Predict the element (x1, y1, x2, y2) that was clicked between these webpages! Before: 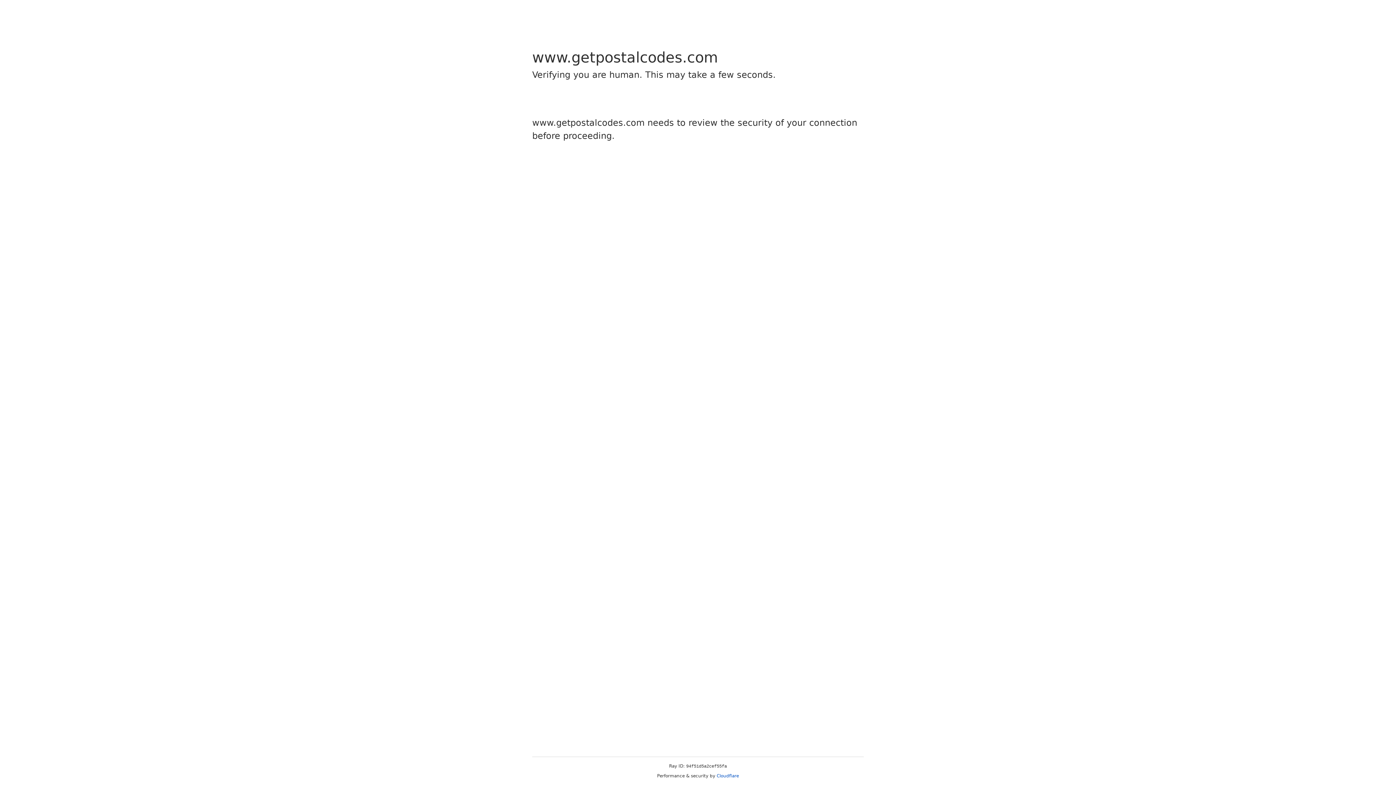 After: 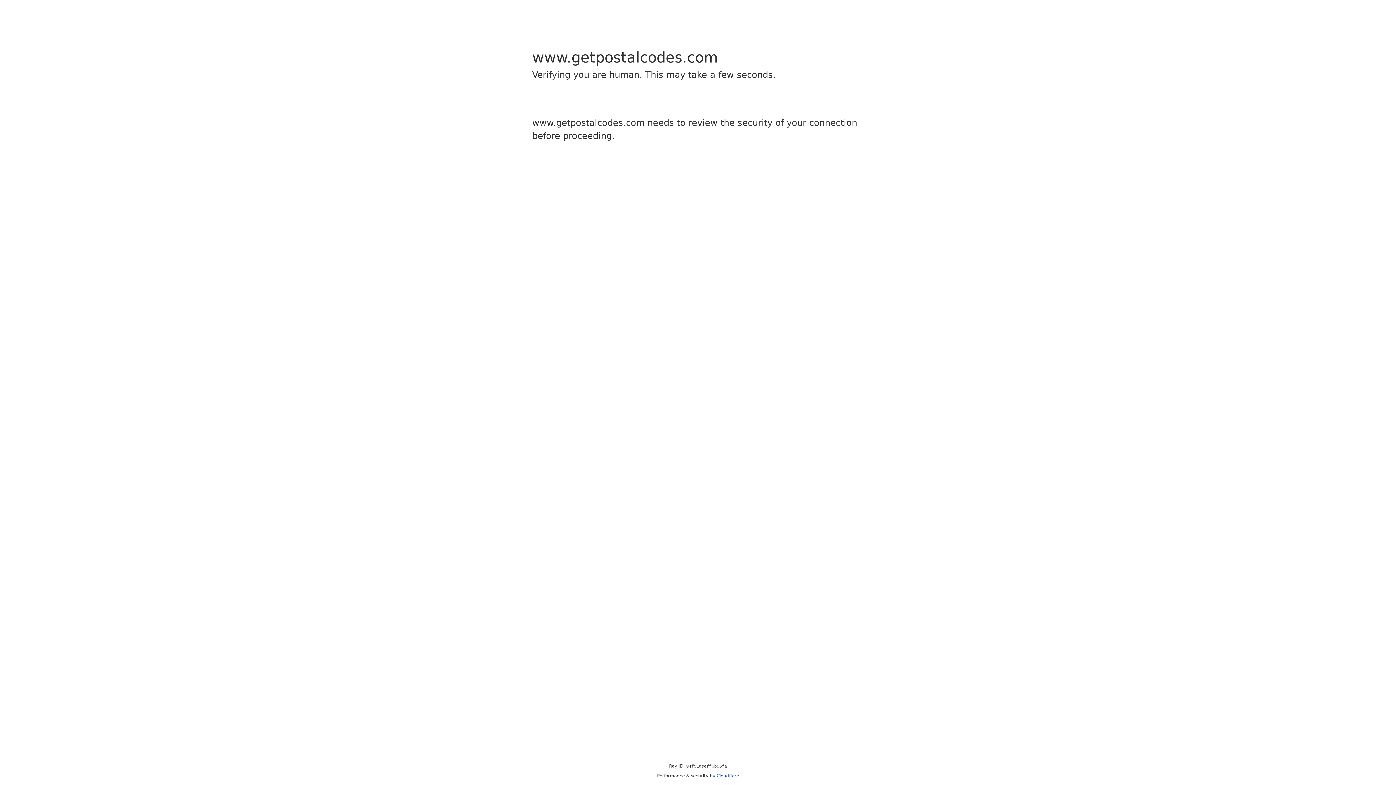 Action: bbox: (716, 773, 739, 778) label: Cloudflare